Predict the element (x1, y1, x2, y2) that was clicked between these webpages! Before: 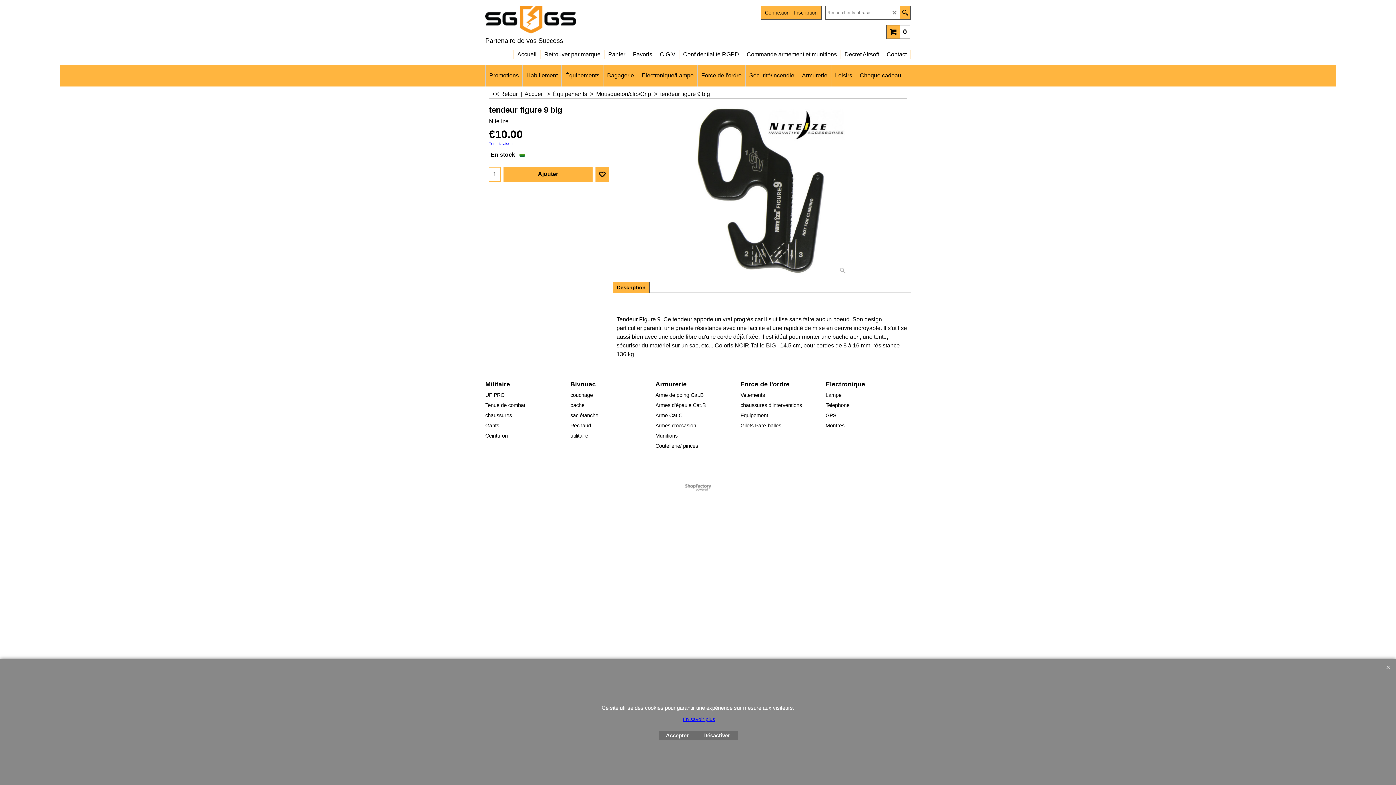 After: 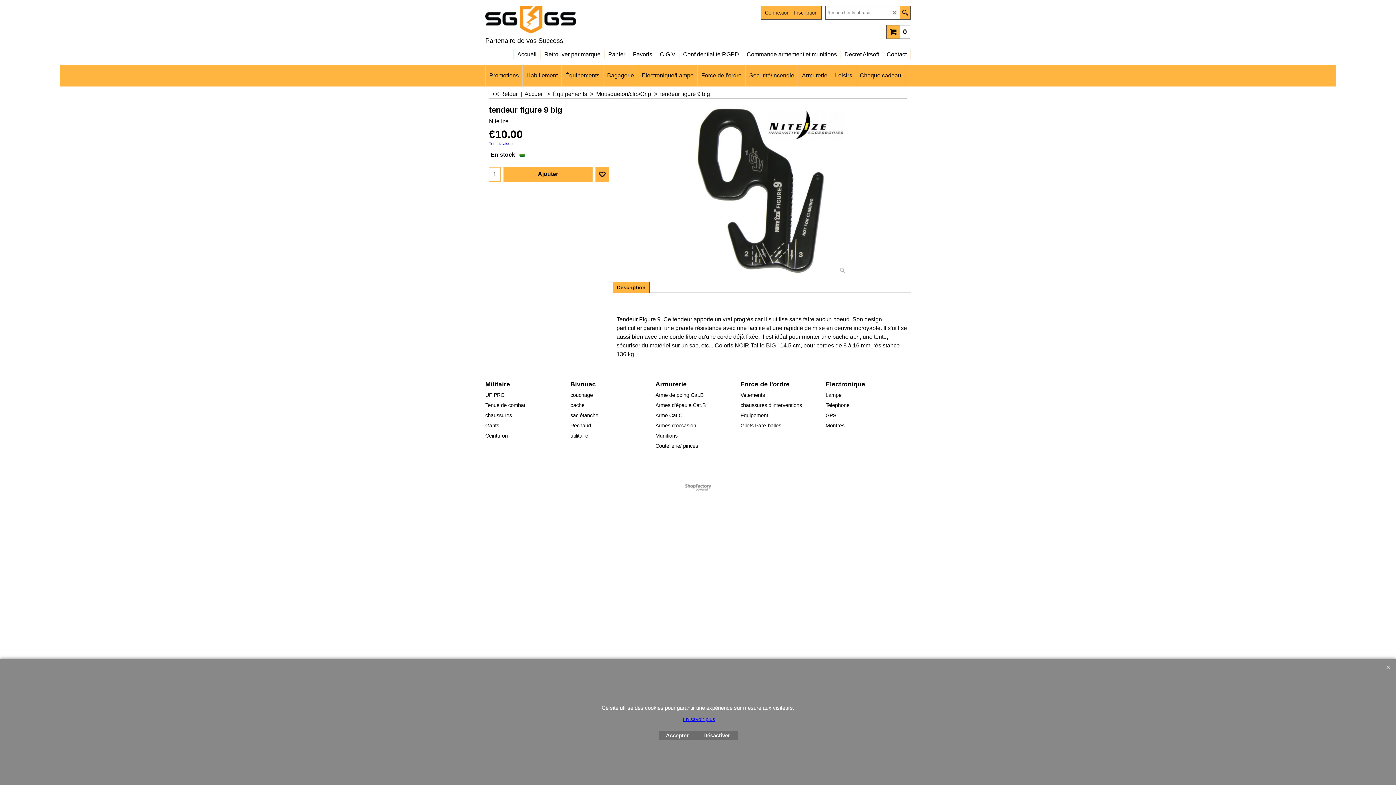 Action: bbox: (485, 380, 561, 388) label: Militaire